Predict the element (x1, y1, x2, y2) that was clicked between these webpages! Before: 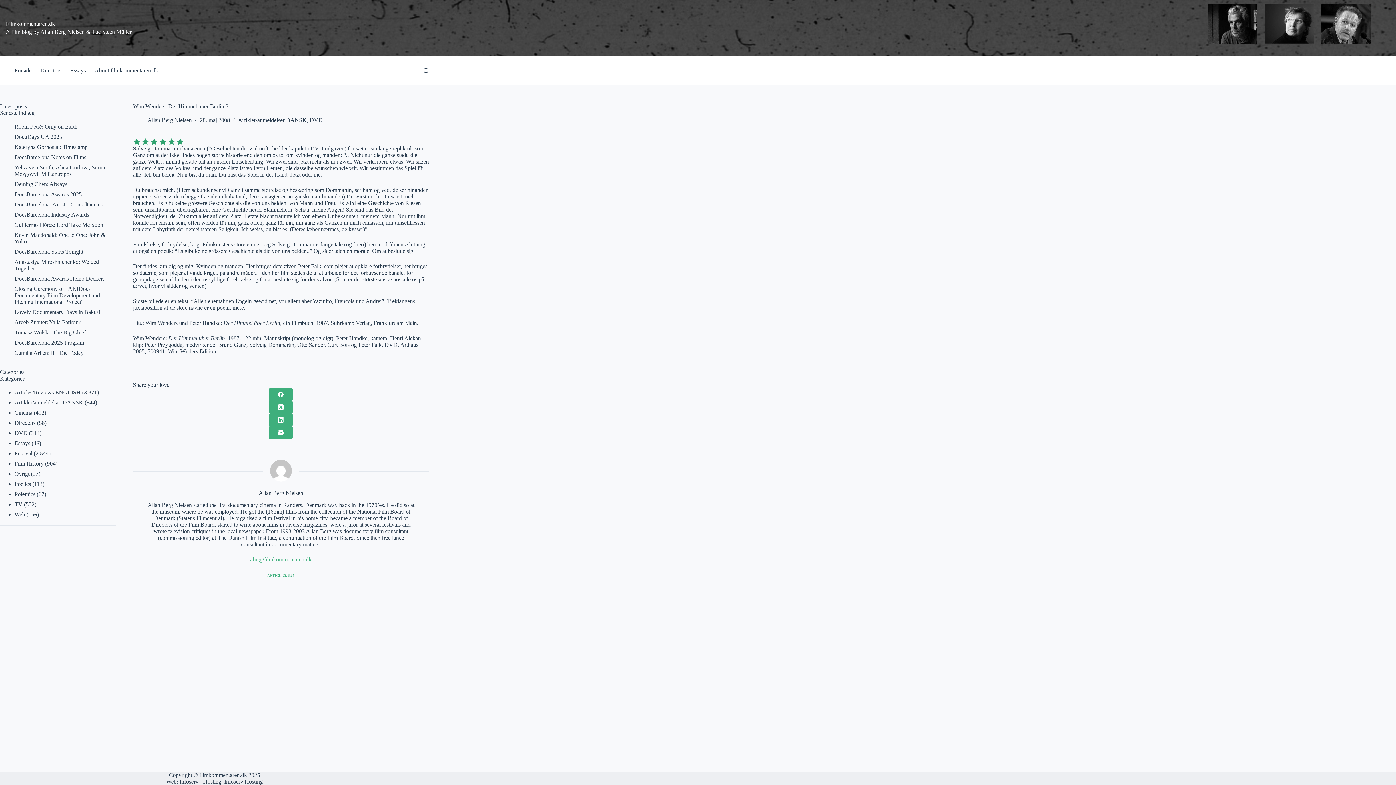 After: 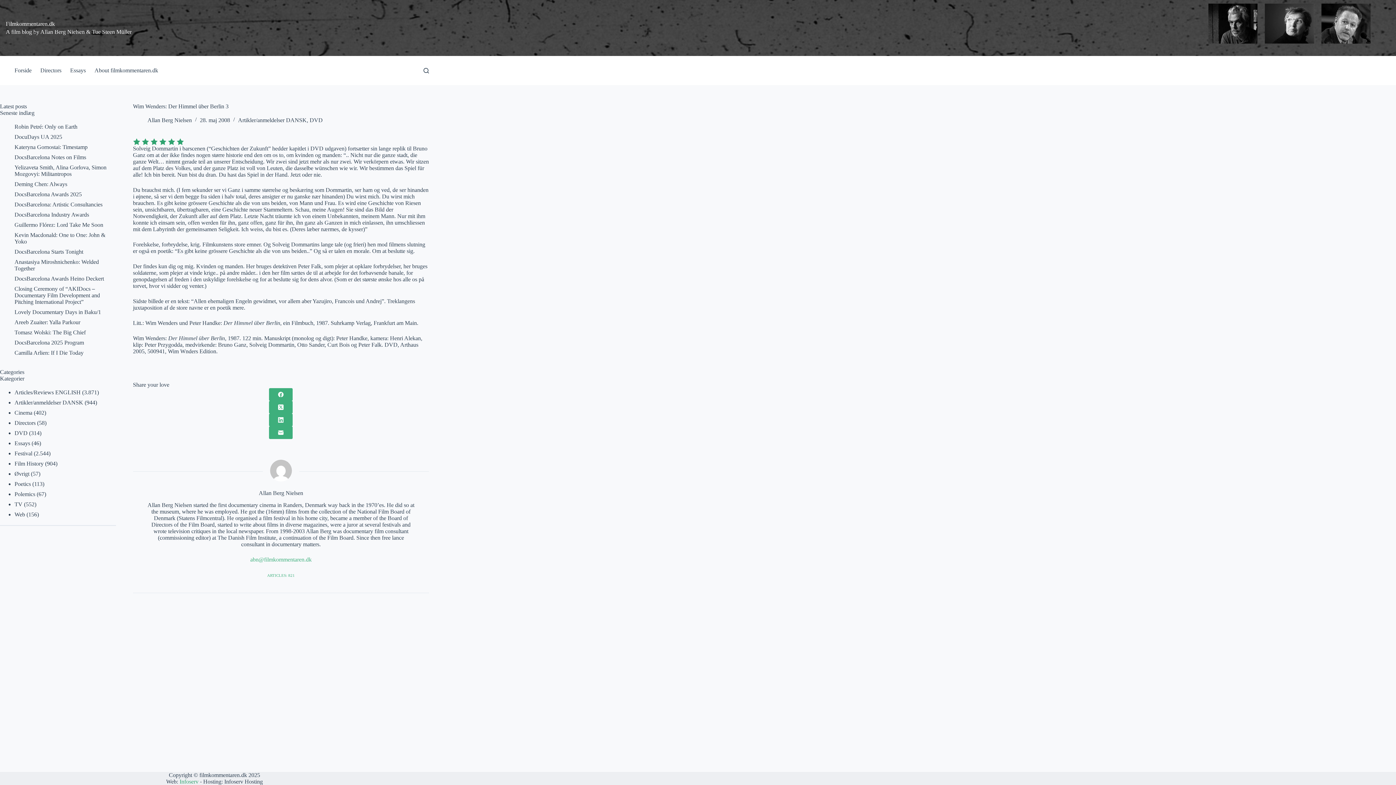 Action: label: Infoserv bbox: (179, 778, 198, 785)